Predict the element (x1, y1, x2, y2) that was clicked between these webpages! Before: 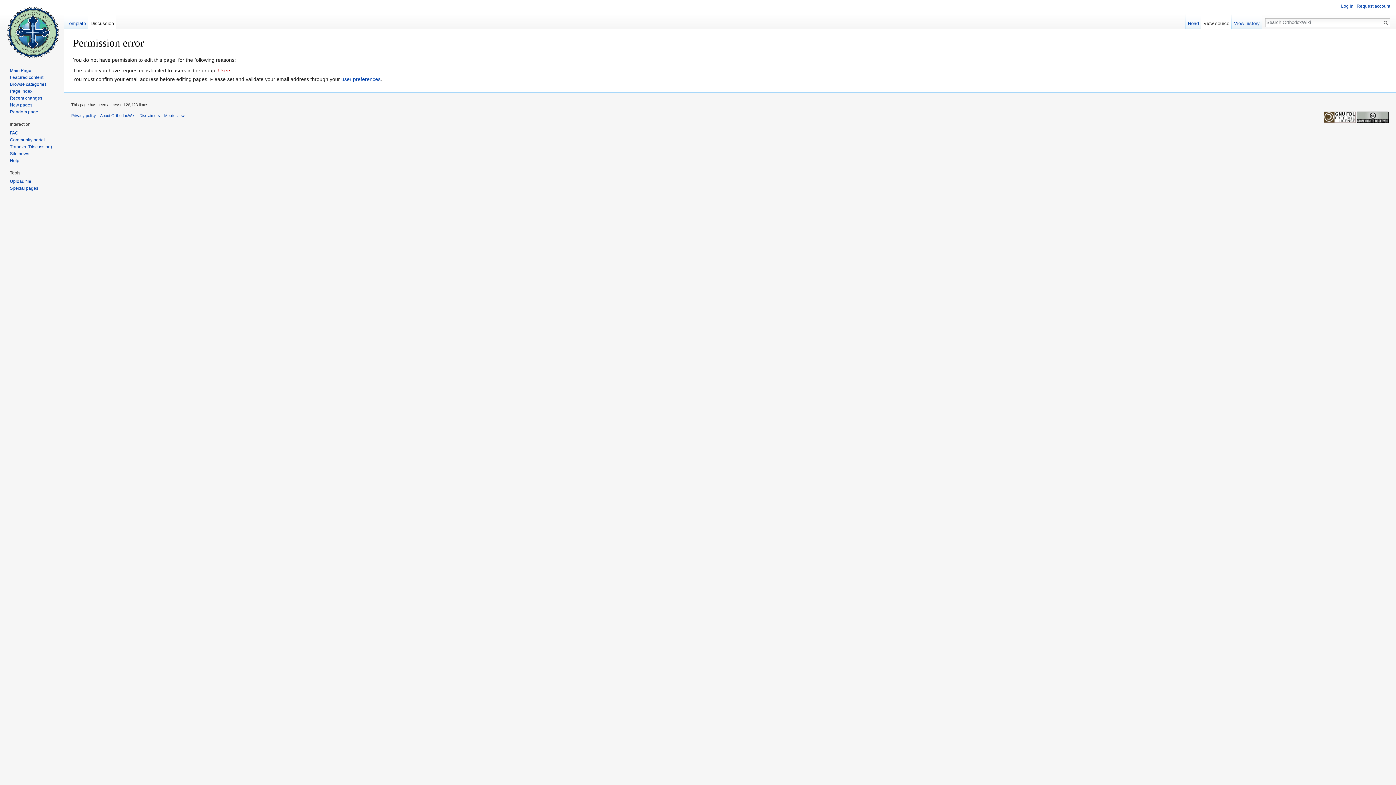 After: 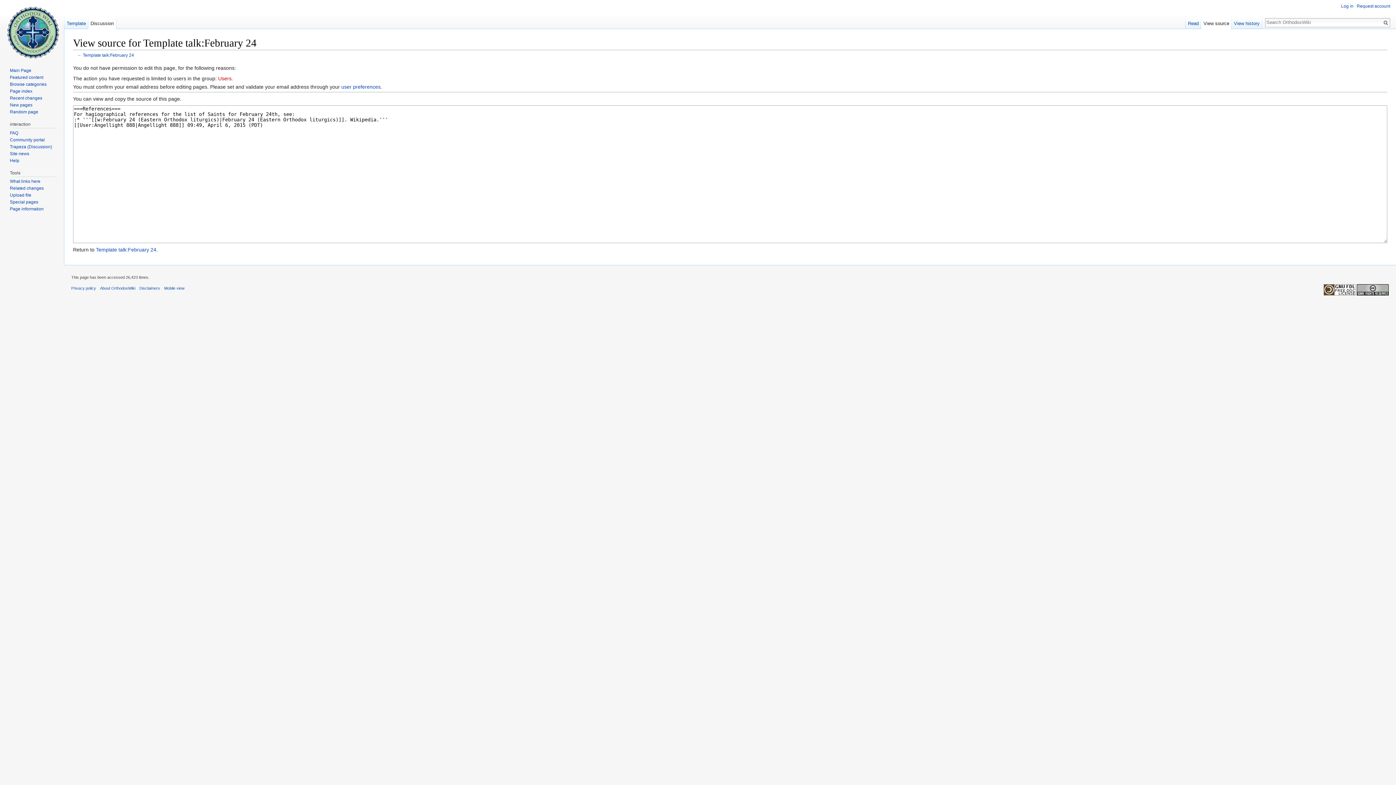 Action: bbox: (1201, 14, 1231, 29) label: View source